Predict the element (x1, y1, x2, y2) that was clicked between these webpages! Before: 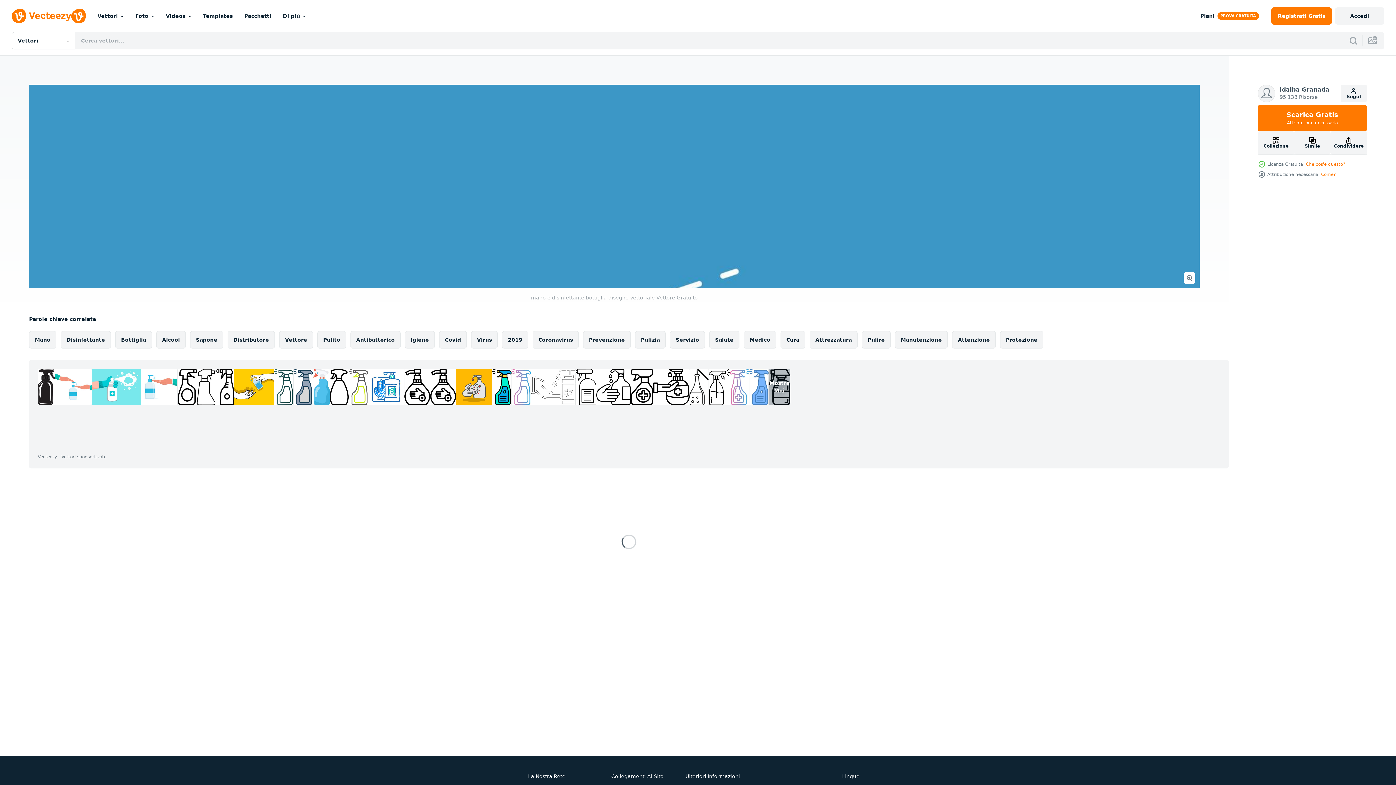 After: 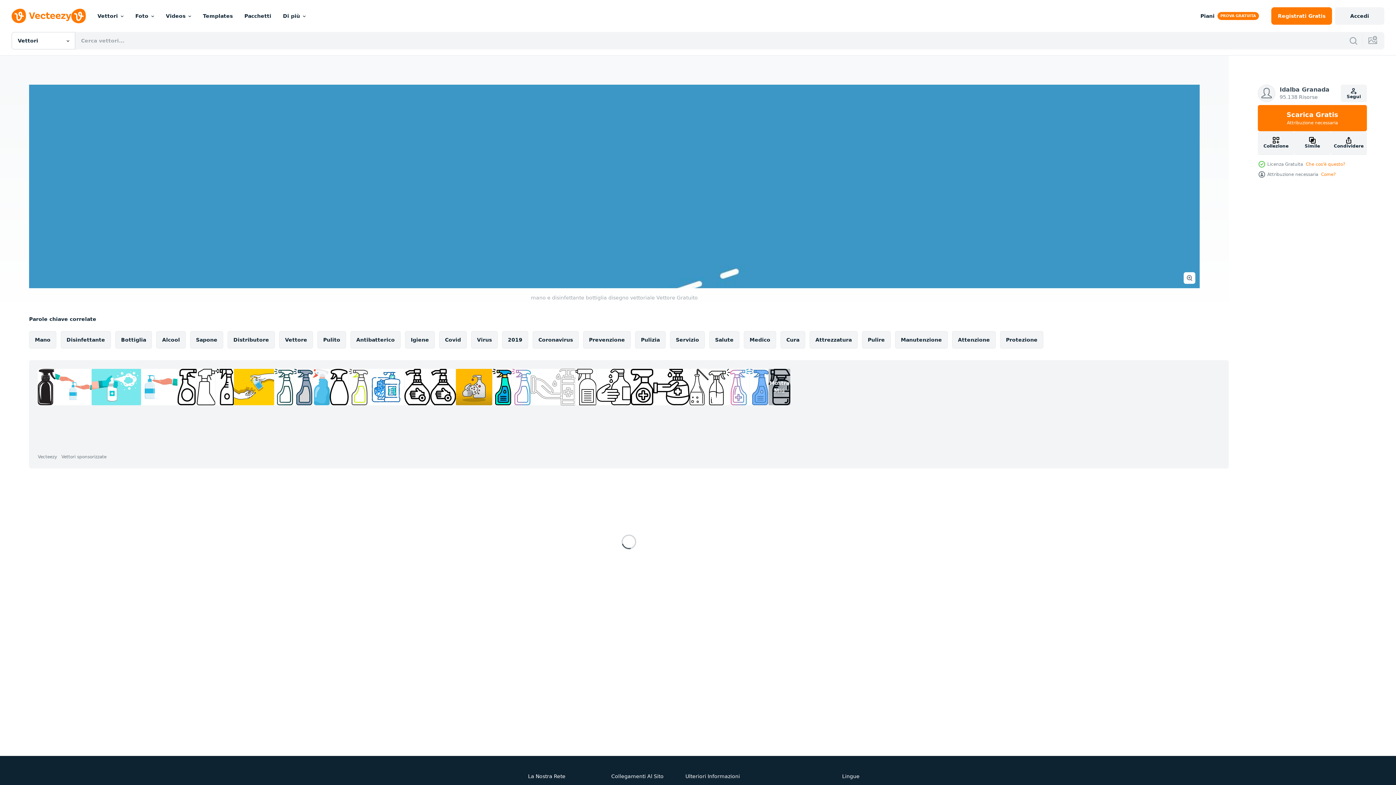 Action: bbox: (456, 369, 492, 405)